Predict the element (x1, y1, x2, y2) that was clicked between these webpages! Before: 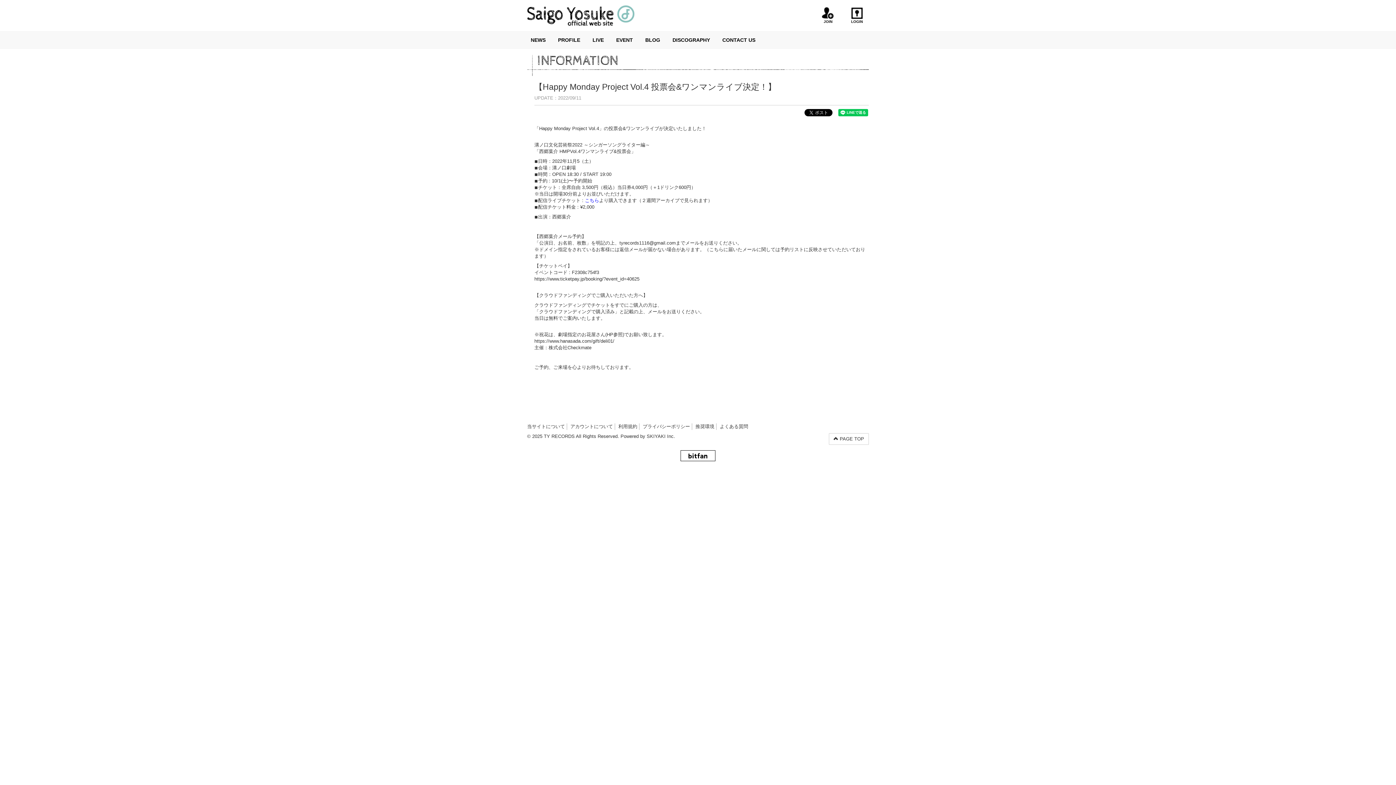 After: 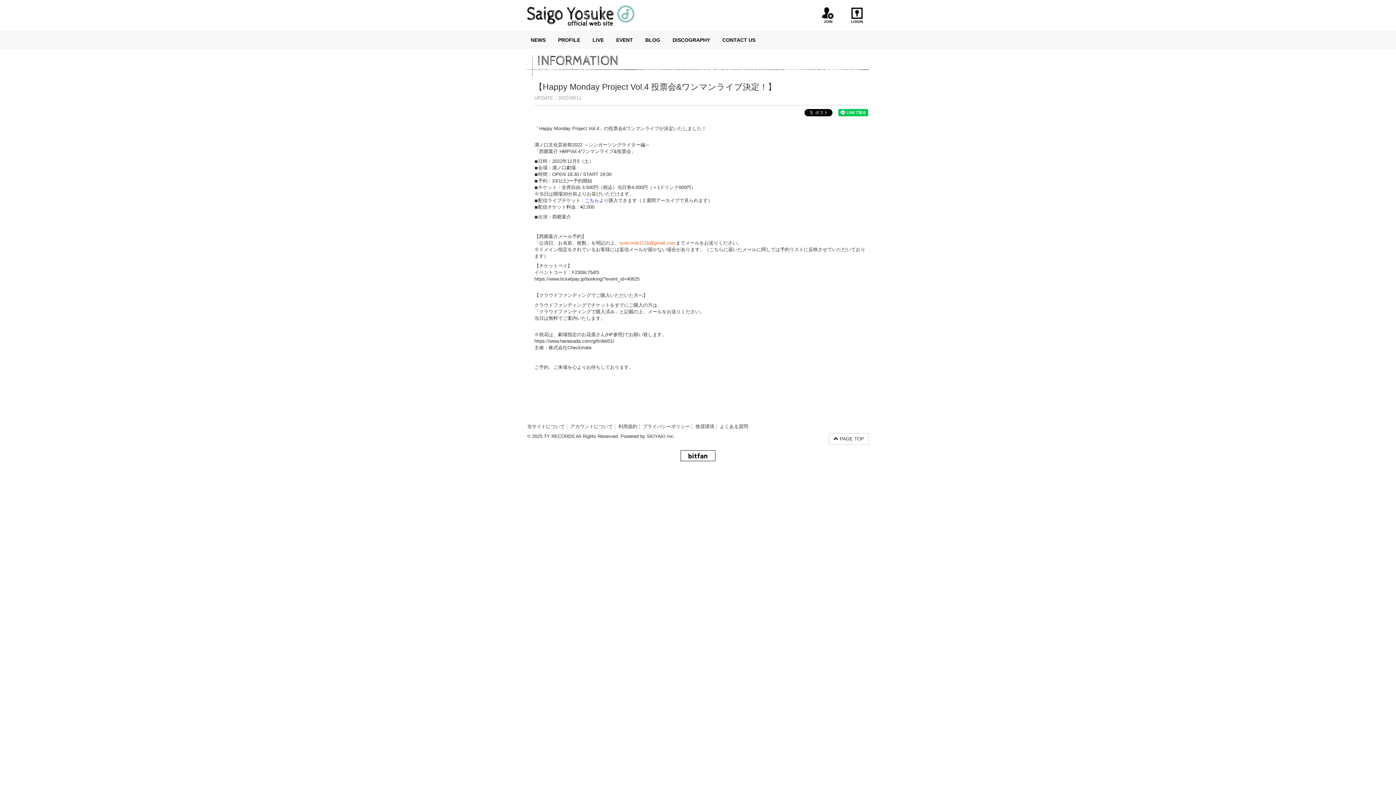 Action: label: tyrecords1116@gmail.com bbox: (619, 240, 676, 245)